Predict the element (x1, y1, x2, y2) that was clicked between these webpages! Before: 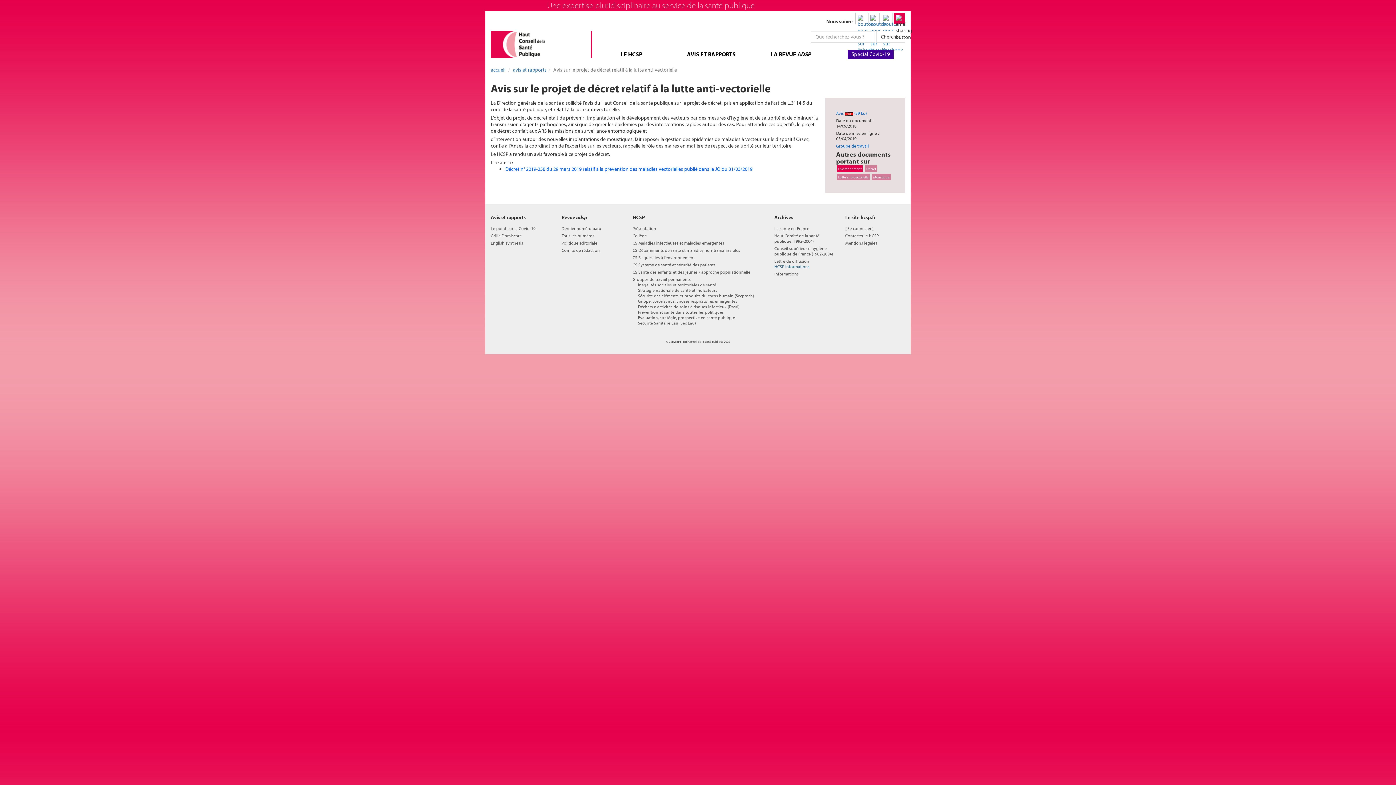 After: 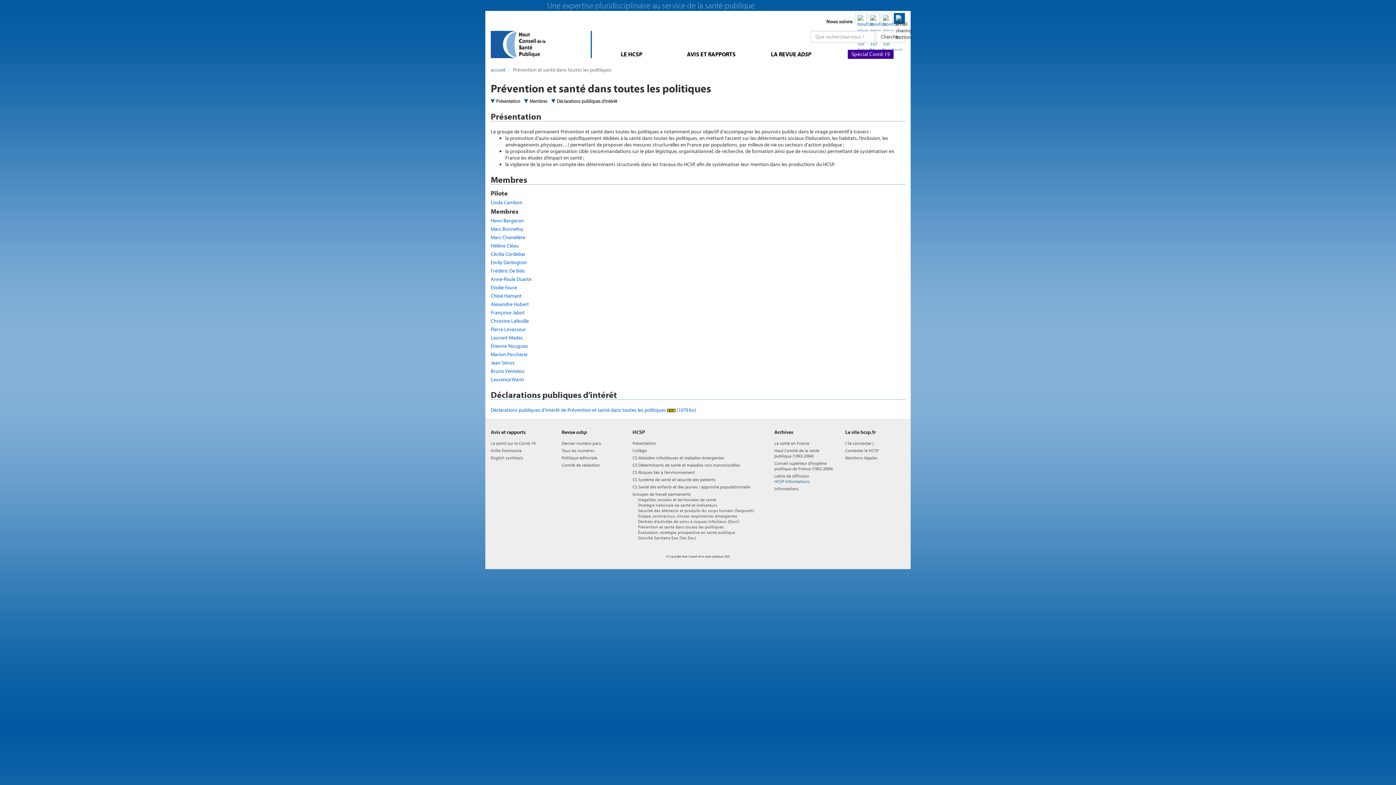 Action: label: Prévention et santé dans toutes les politiques bbox: (638, 309, 724, 314)